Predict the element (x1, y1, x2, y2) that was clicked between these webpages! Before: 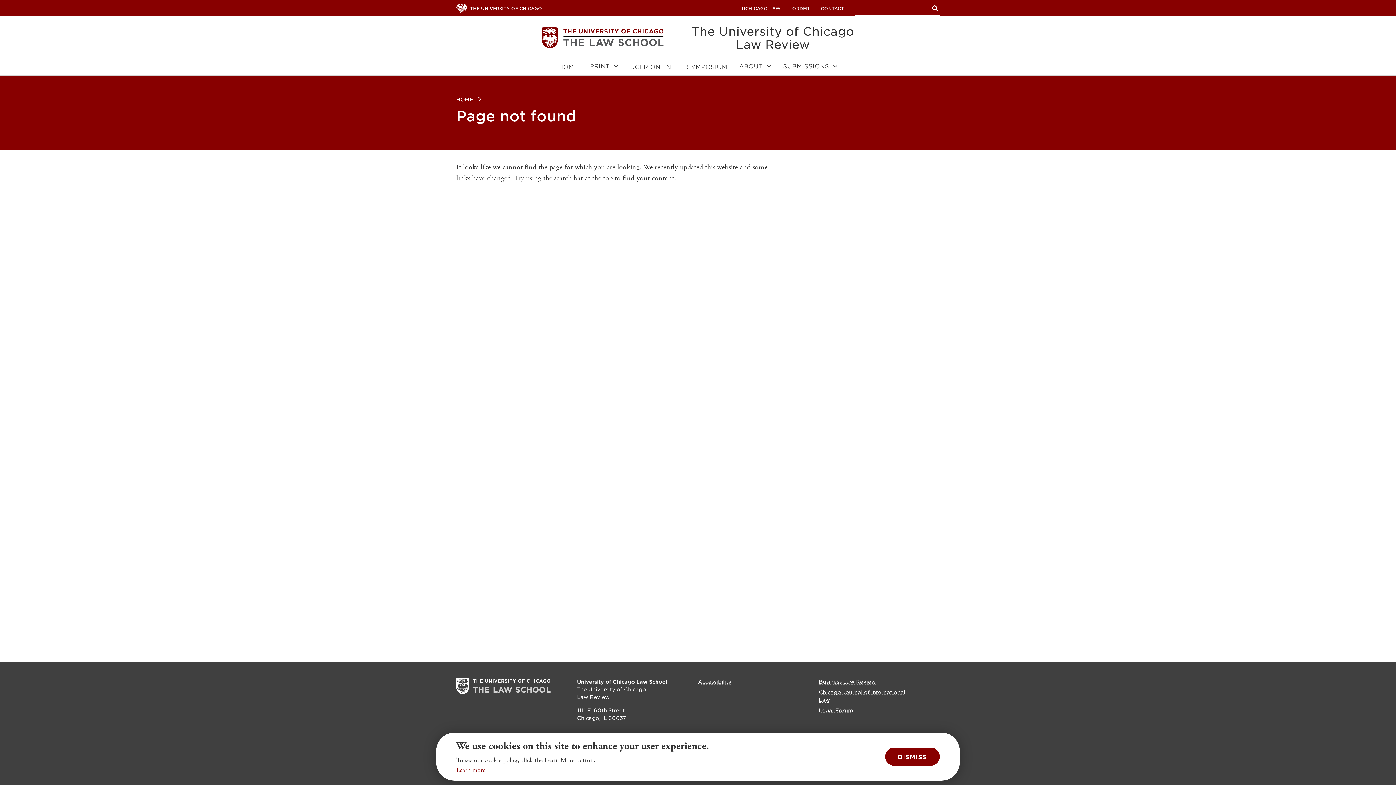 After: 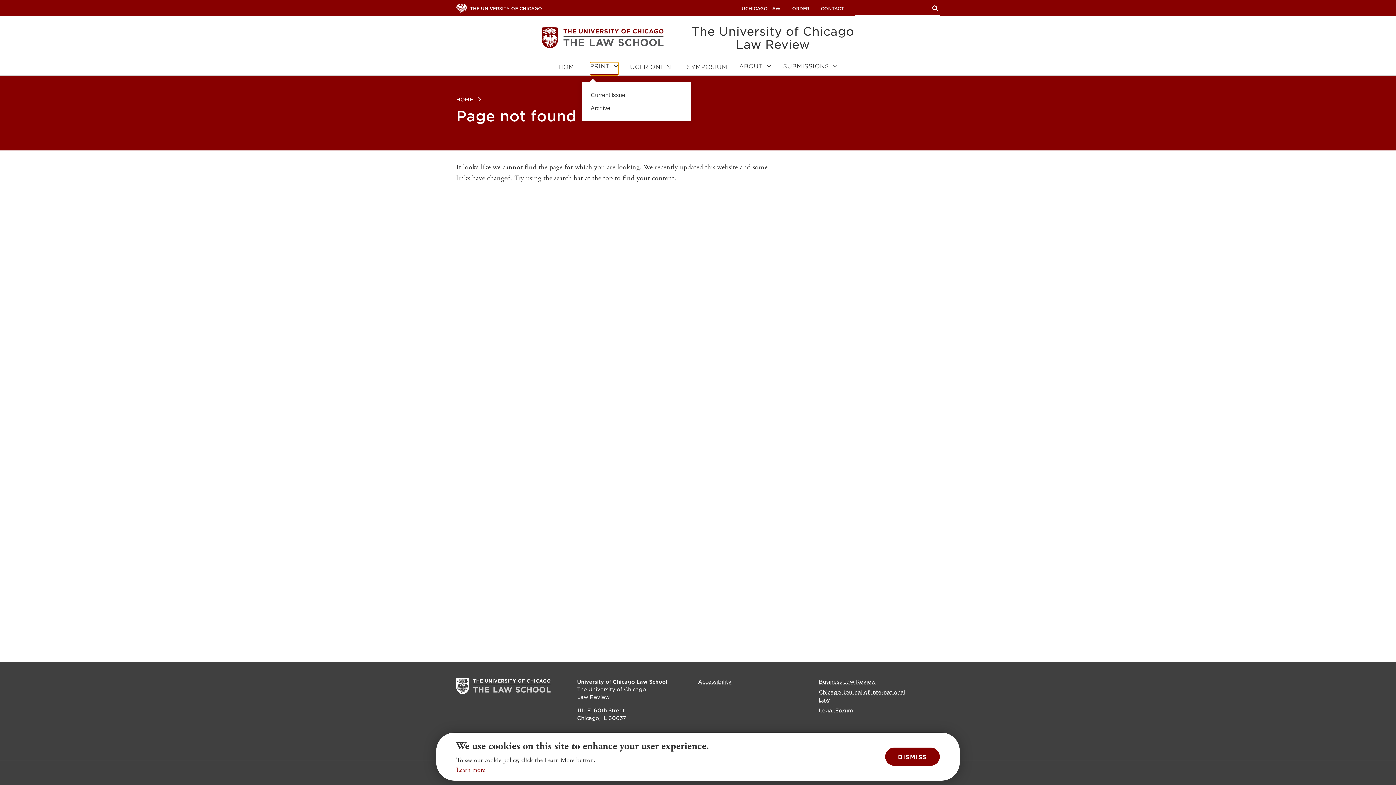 Action: bbox: (590, 62, 618, 75) label: PRINT